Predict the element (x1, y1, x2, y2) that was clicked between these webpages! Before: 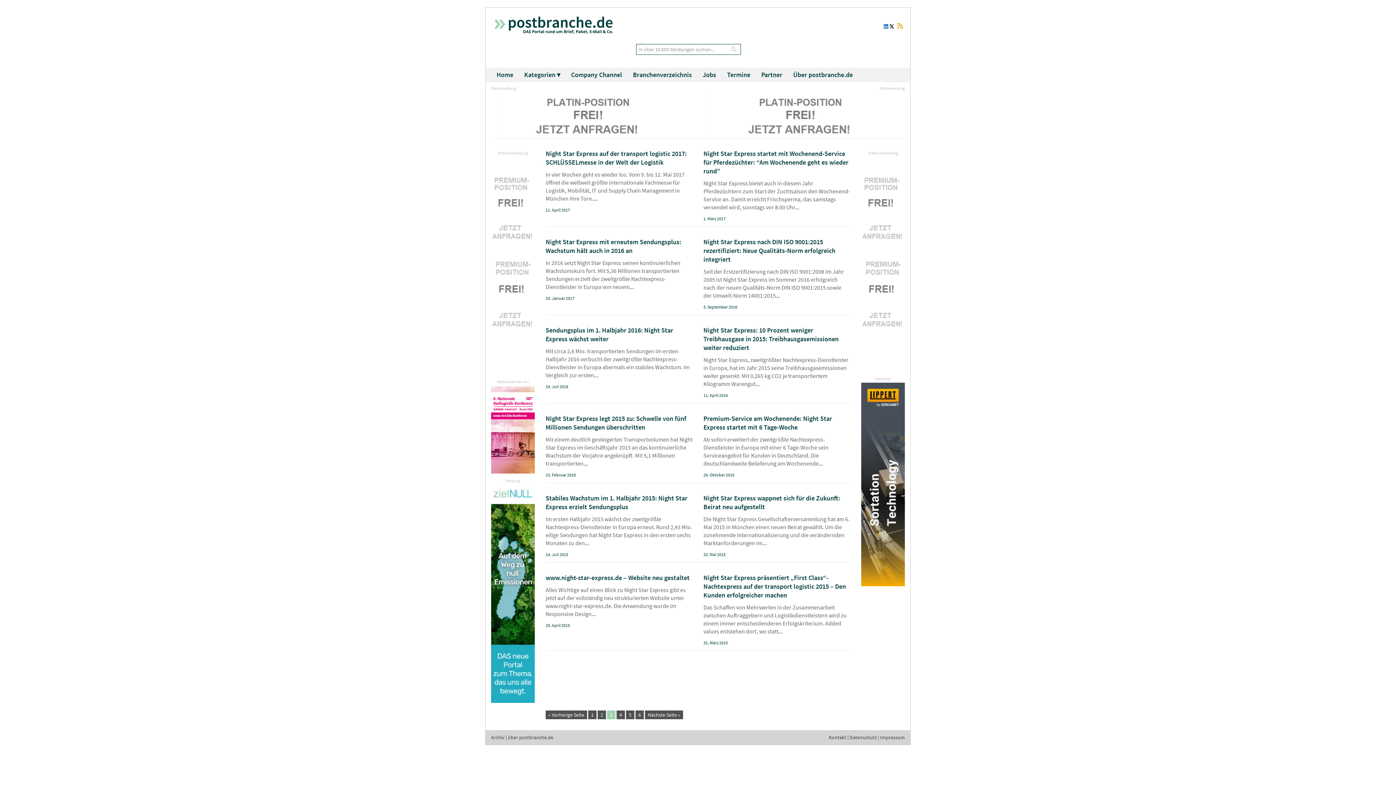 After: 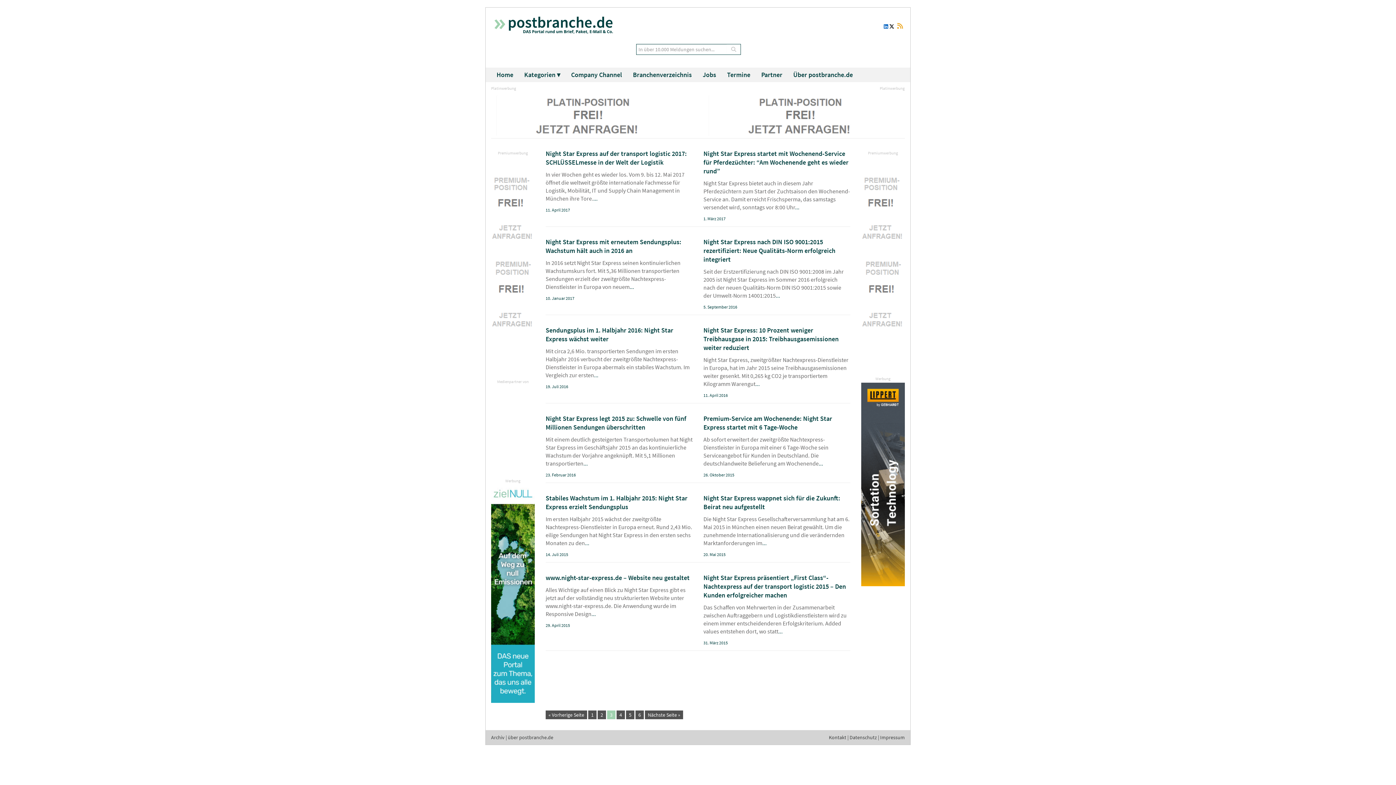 Action: bbox: (861, 262, 905, 268)